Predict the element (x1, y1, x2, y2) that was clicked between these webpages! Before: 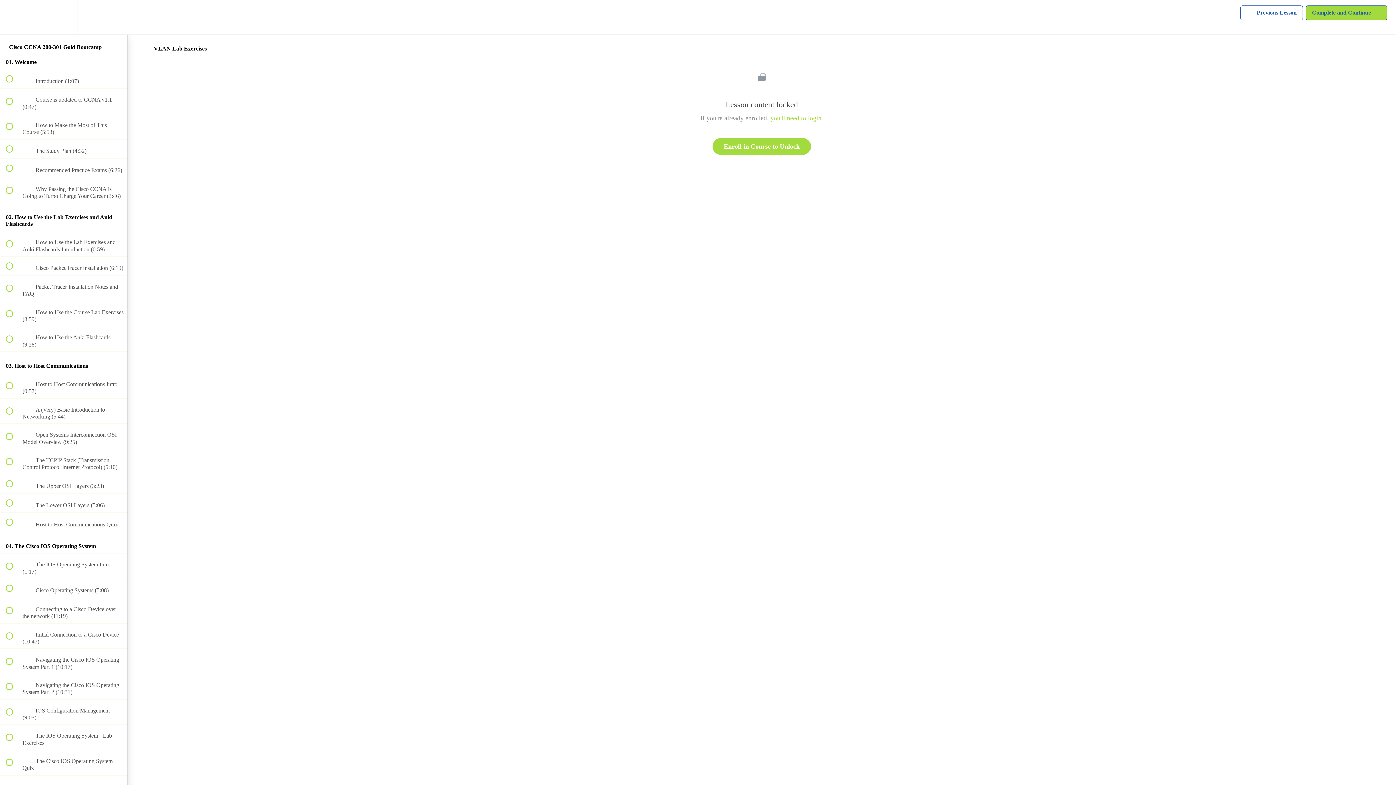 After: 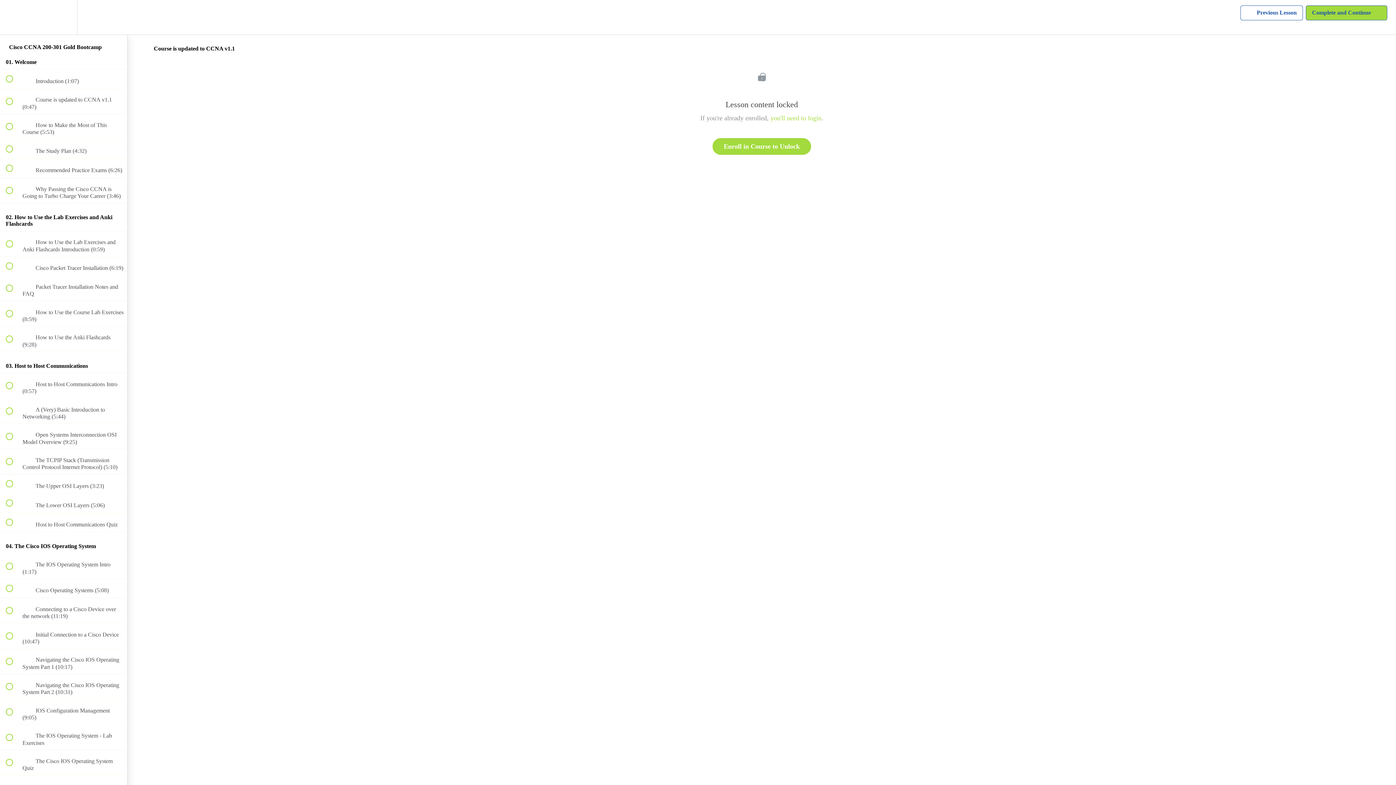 Action: label:  
 Course is updated to CCNA v1.1 (0:47) bbox: (0, 88, 127, 113)